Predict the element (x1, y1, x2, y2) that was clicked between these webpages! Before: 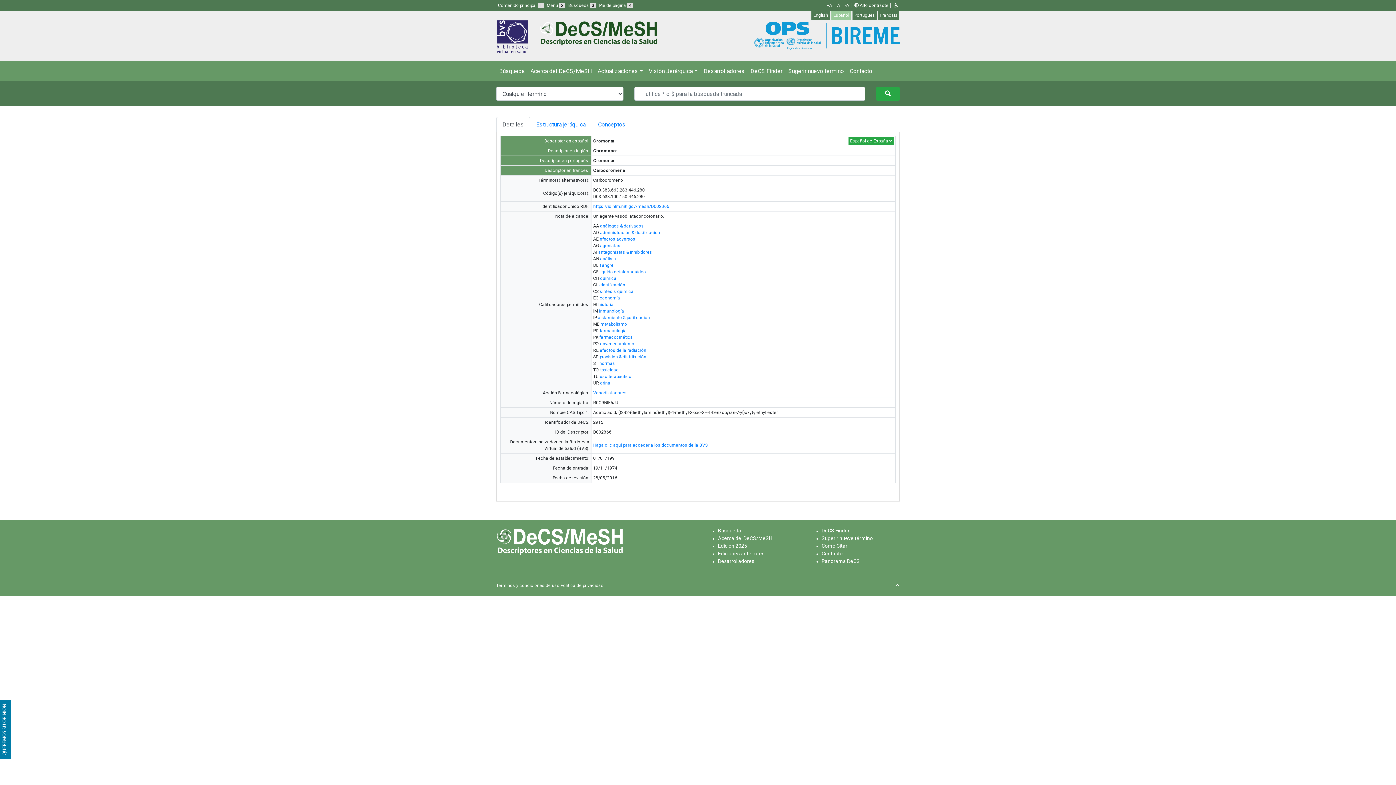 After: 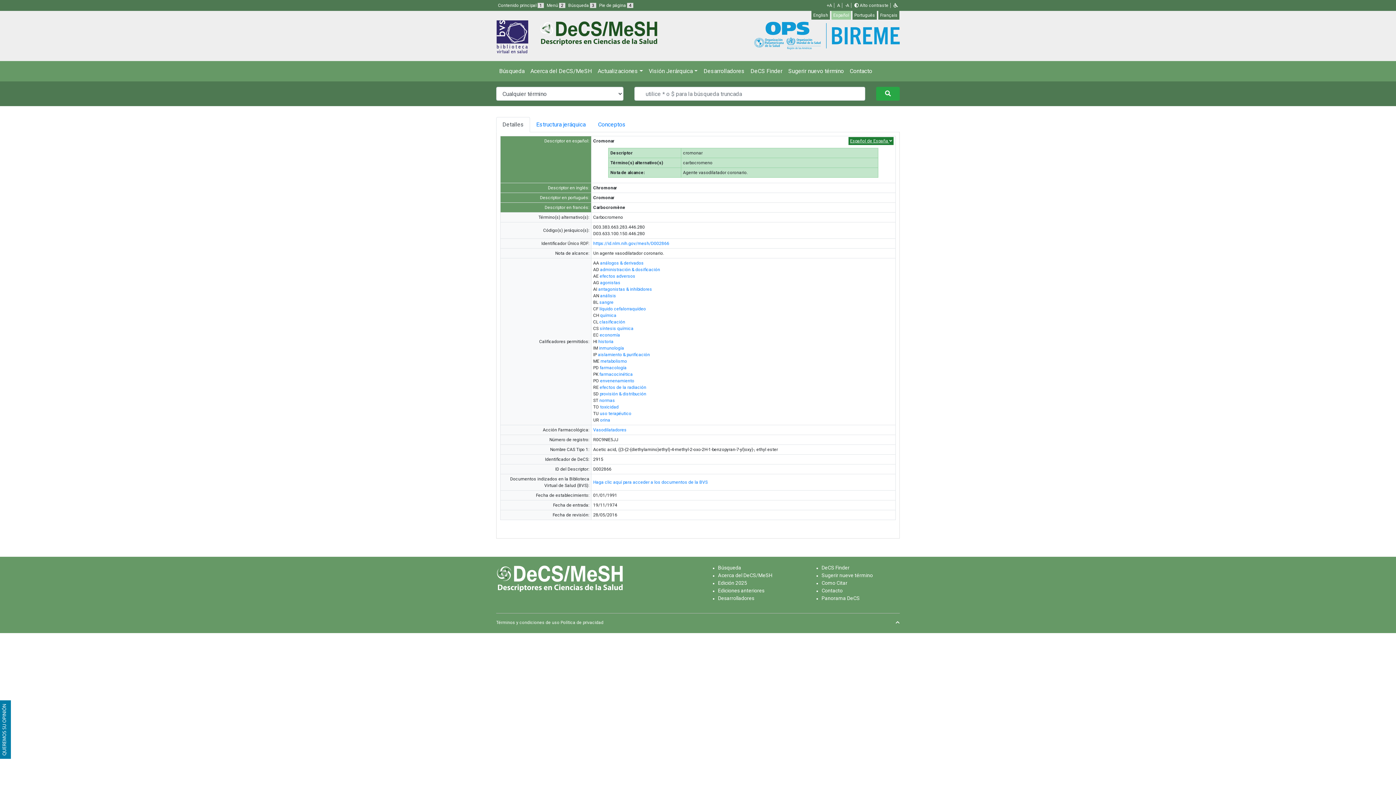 Action: bbox: (848, 137, 893, 145) label: Español de España 